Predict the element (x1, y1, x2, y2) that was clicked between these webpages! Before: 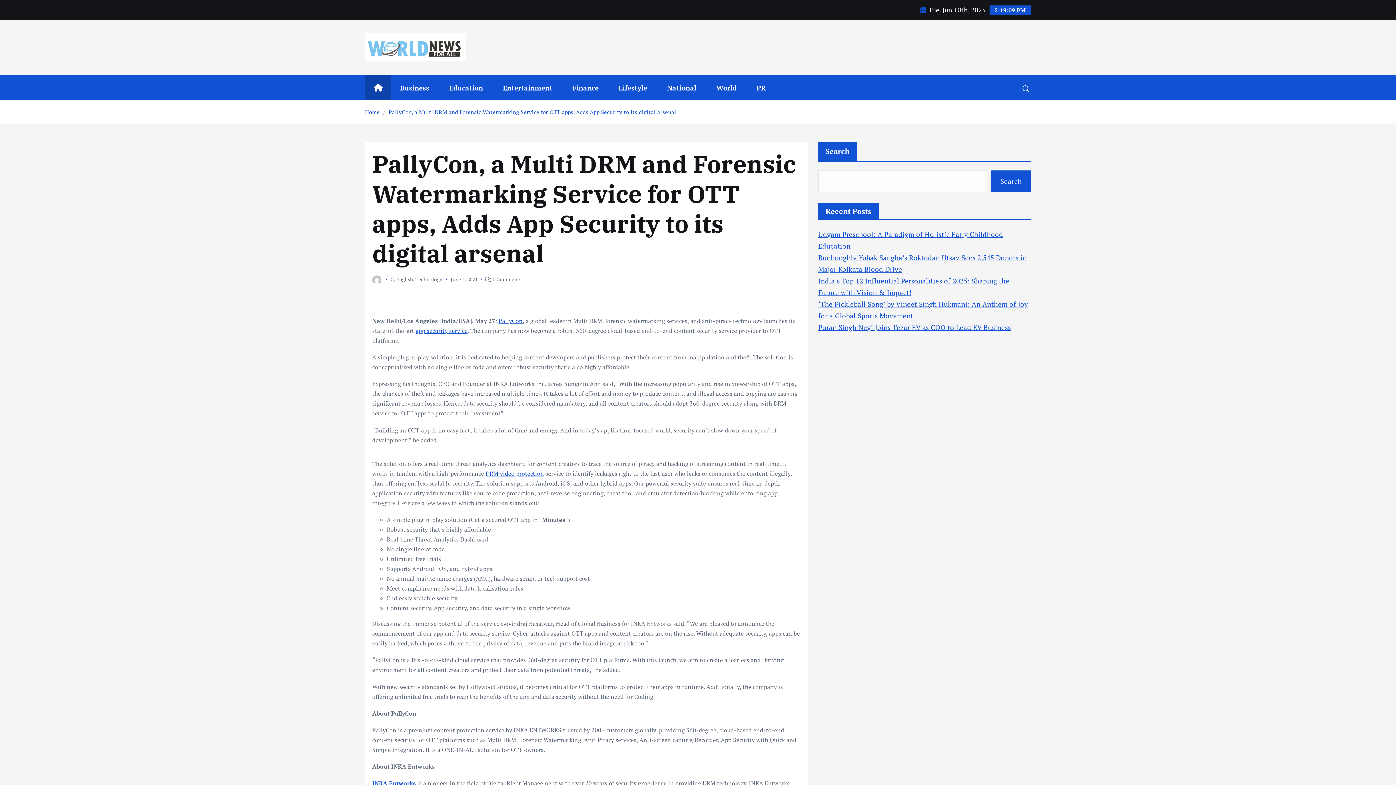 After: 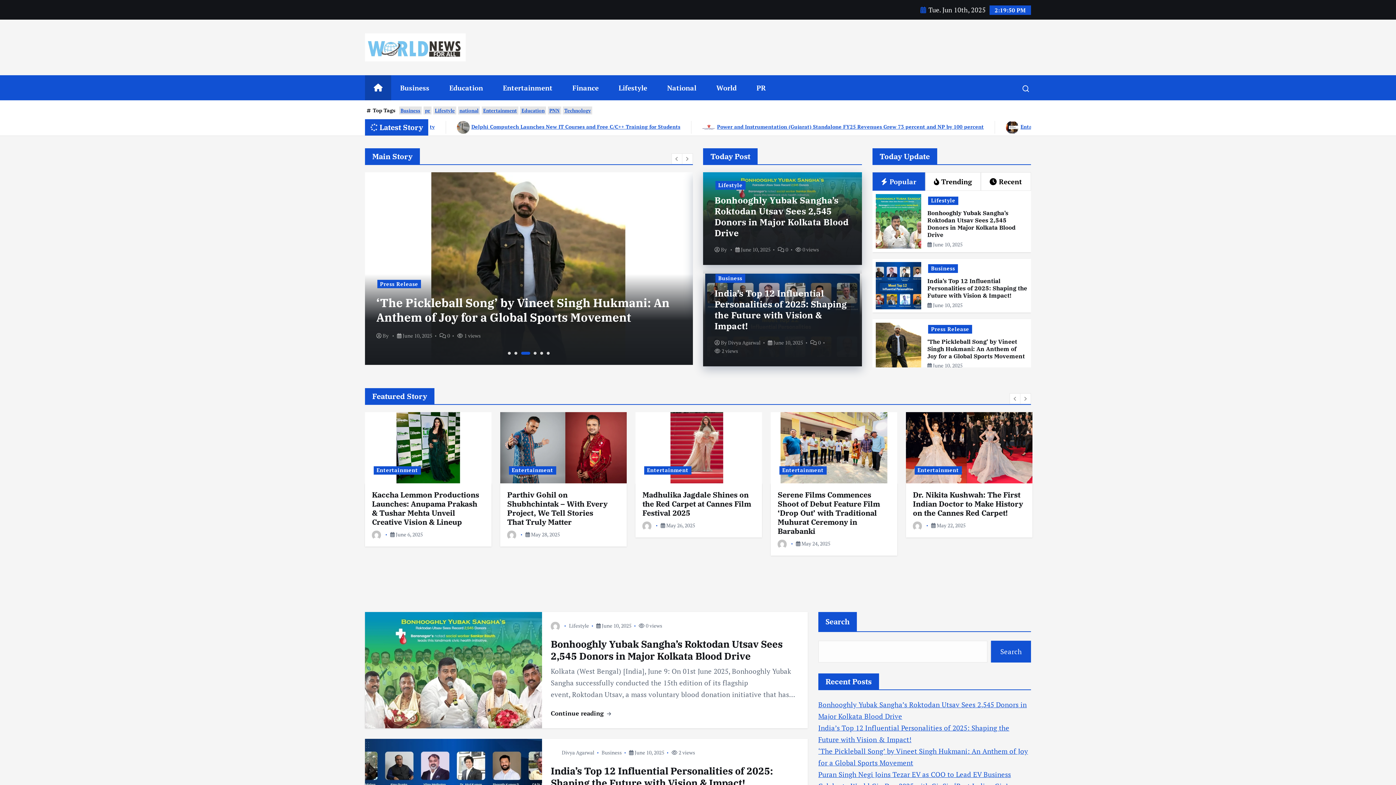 Action: bbox: (365, 33, 465, 61)